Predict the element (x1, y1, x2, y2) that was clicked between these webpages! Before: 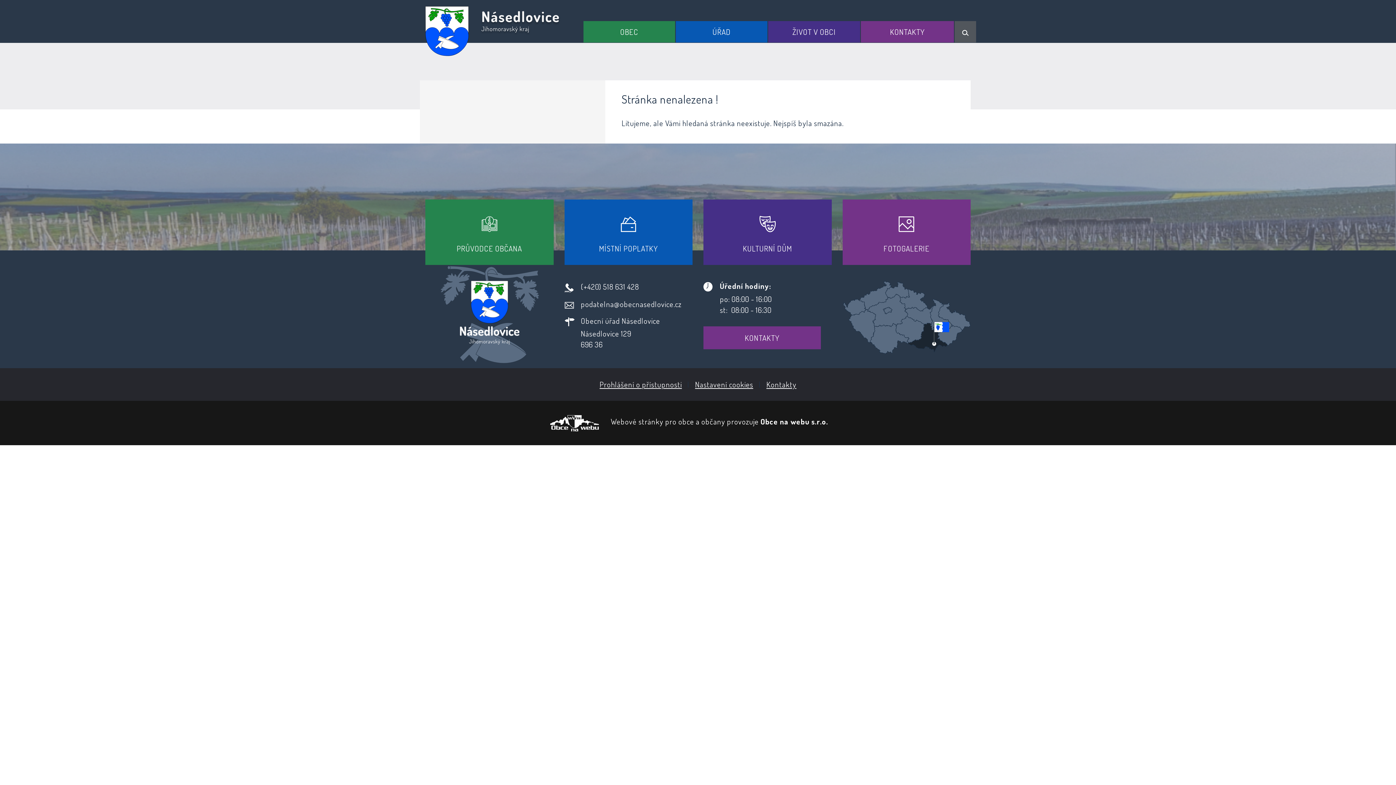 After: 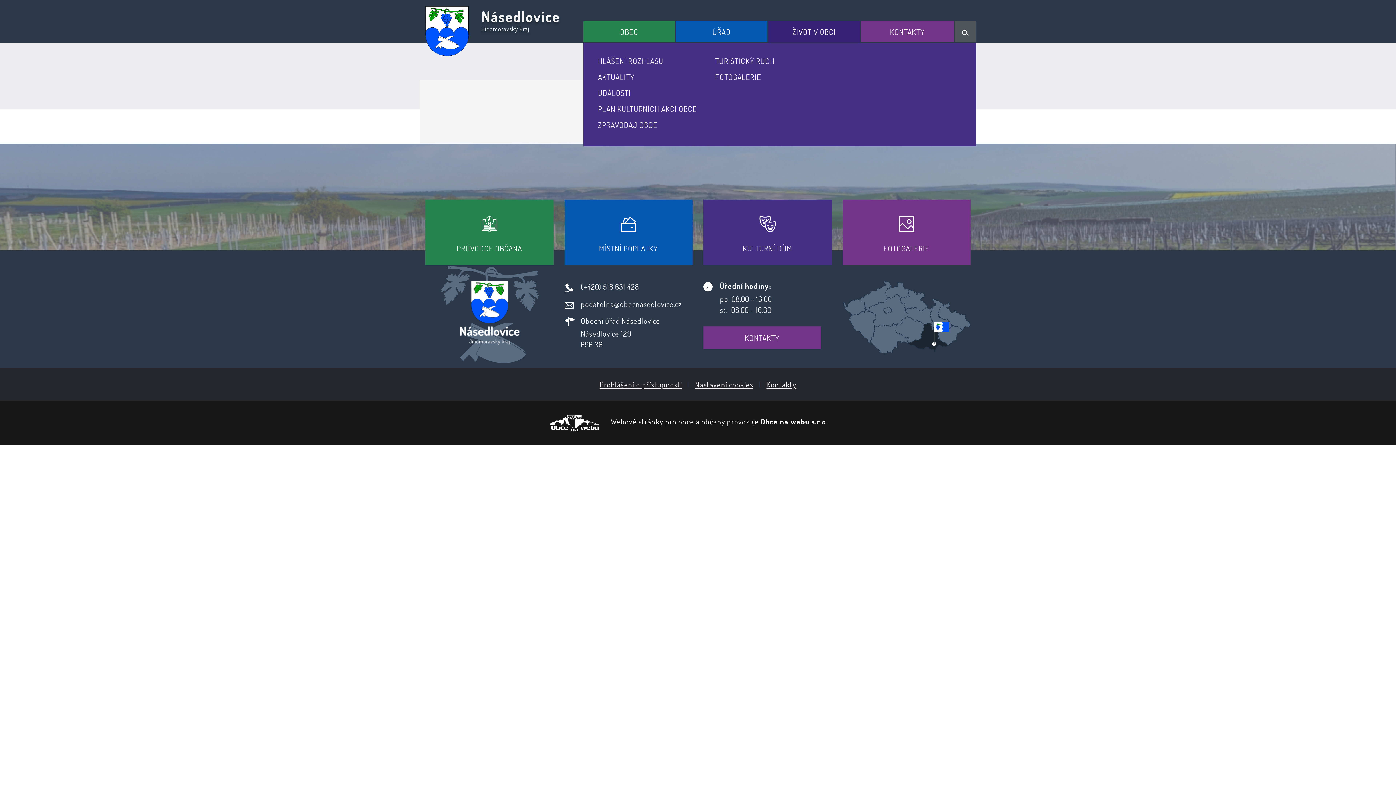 Action: bbox: (768, 21, 860, 42) label: ŽIVOT V OBCI